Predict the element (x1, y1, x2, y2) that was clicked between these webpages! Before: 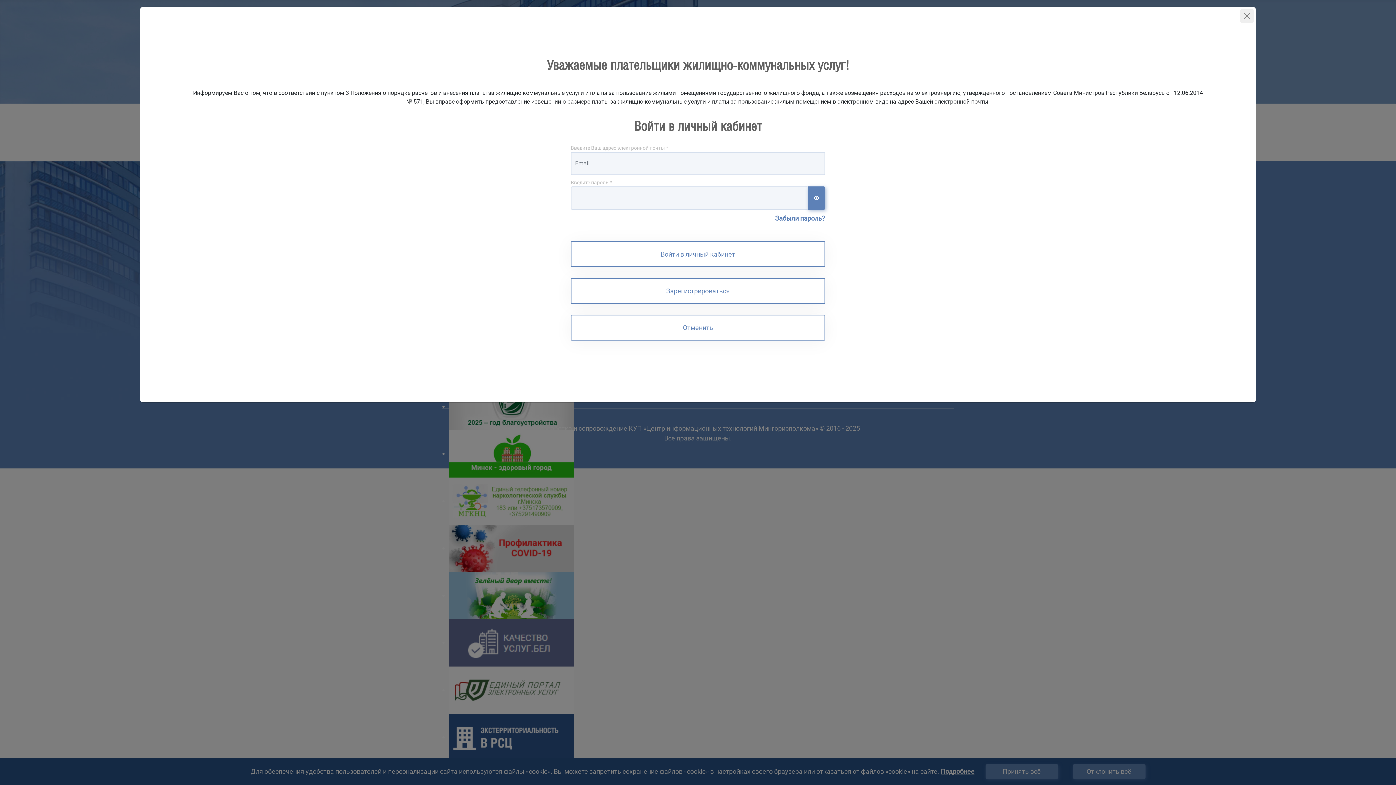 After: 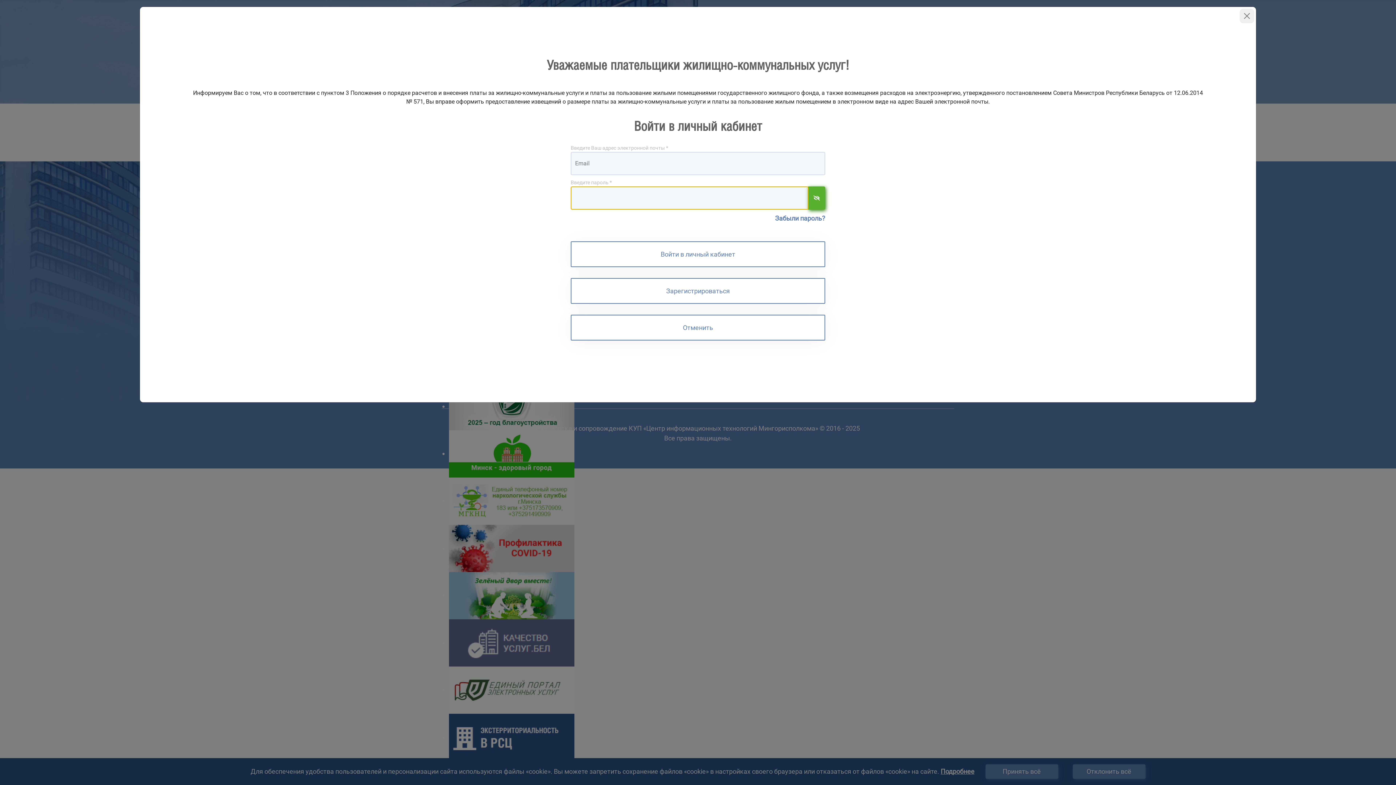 Action: bbox: (808, 186, 825, 209) label: Показать пароль